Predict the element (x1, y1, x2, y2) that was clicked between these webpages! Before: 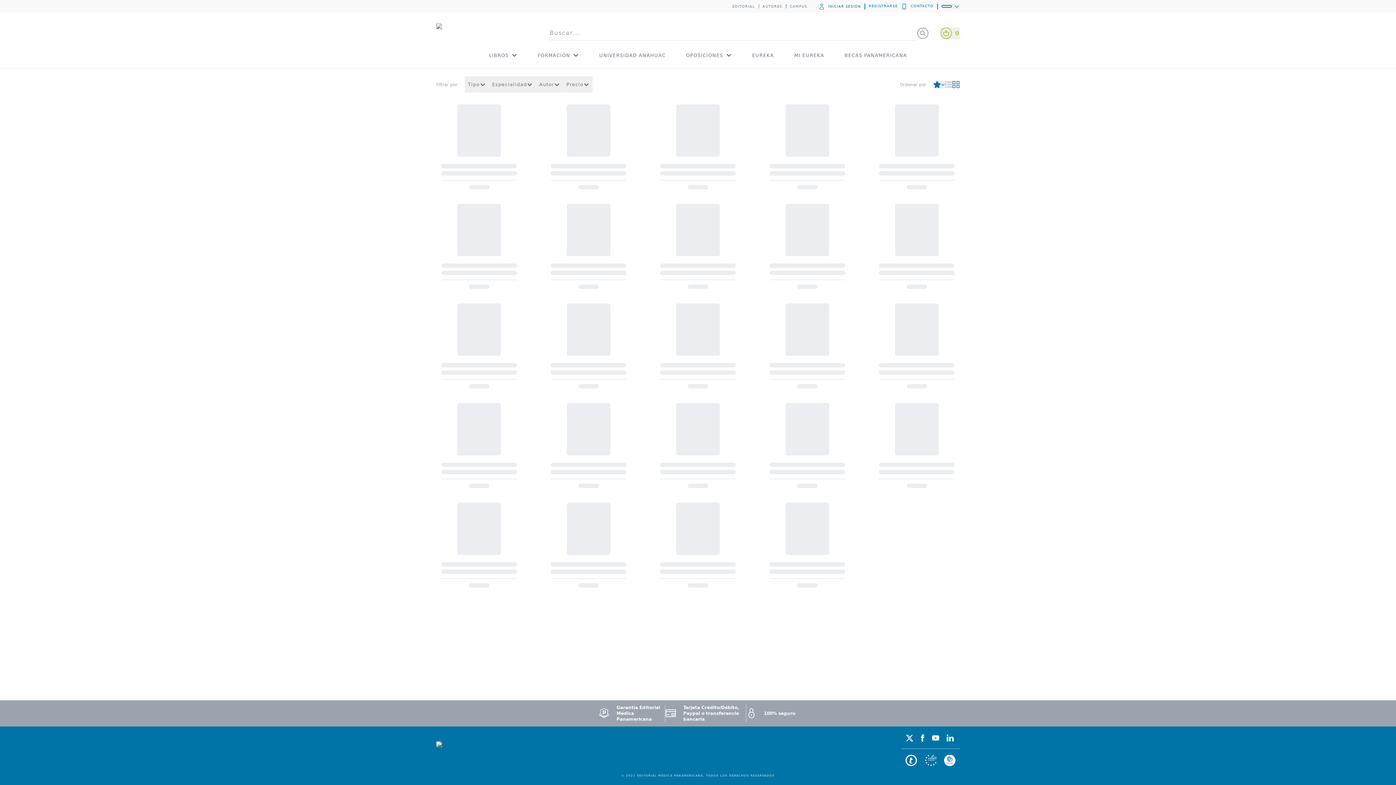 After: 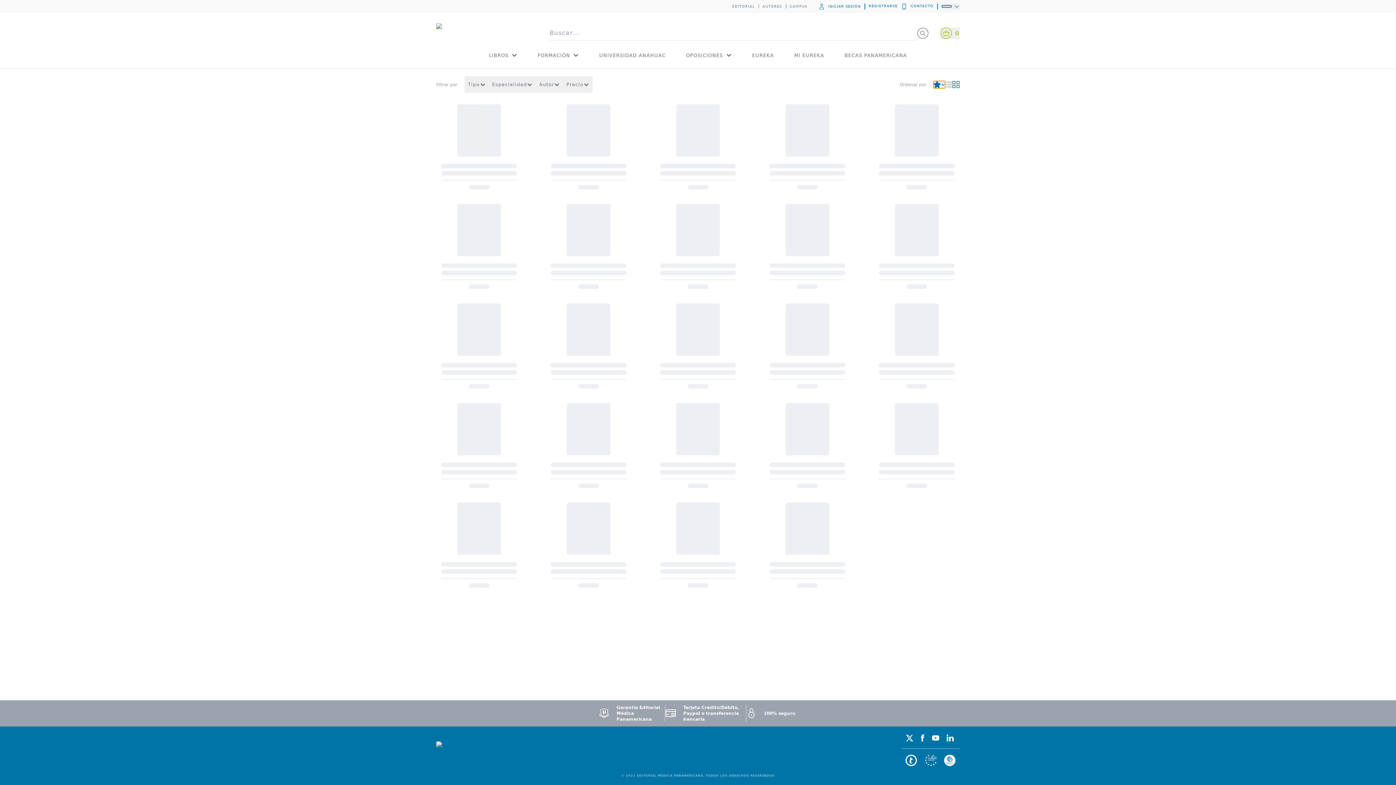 Action: label: Cerrar filtros bbox: (933, 80, 945, 88)